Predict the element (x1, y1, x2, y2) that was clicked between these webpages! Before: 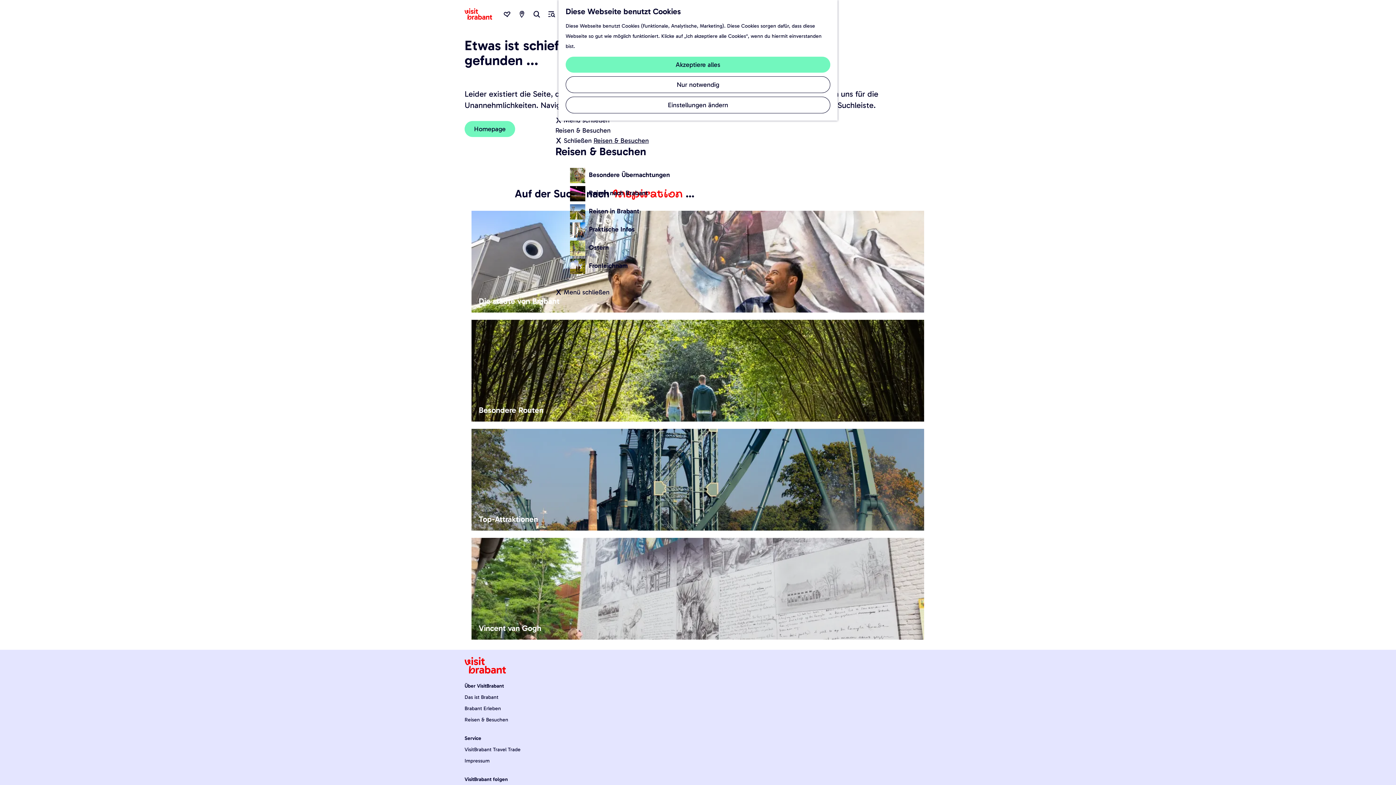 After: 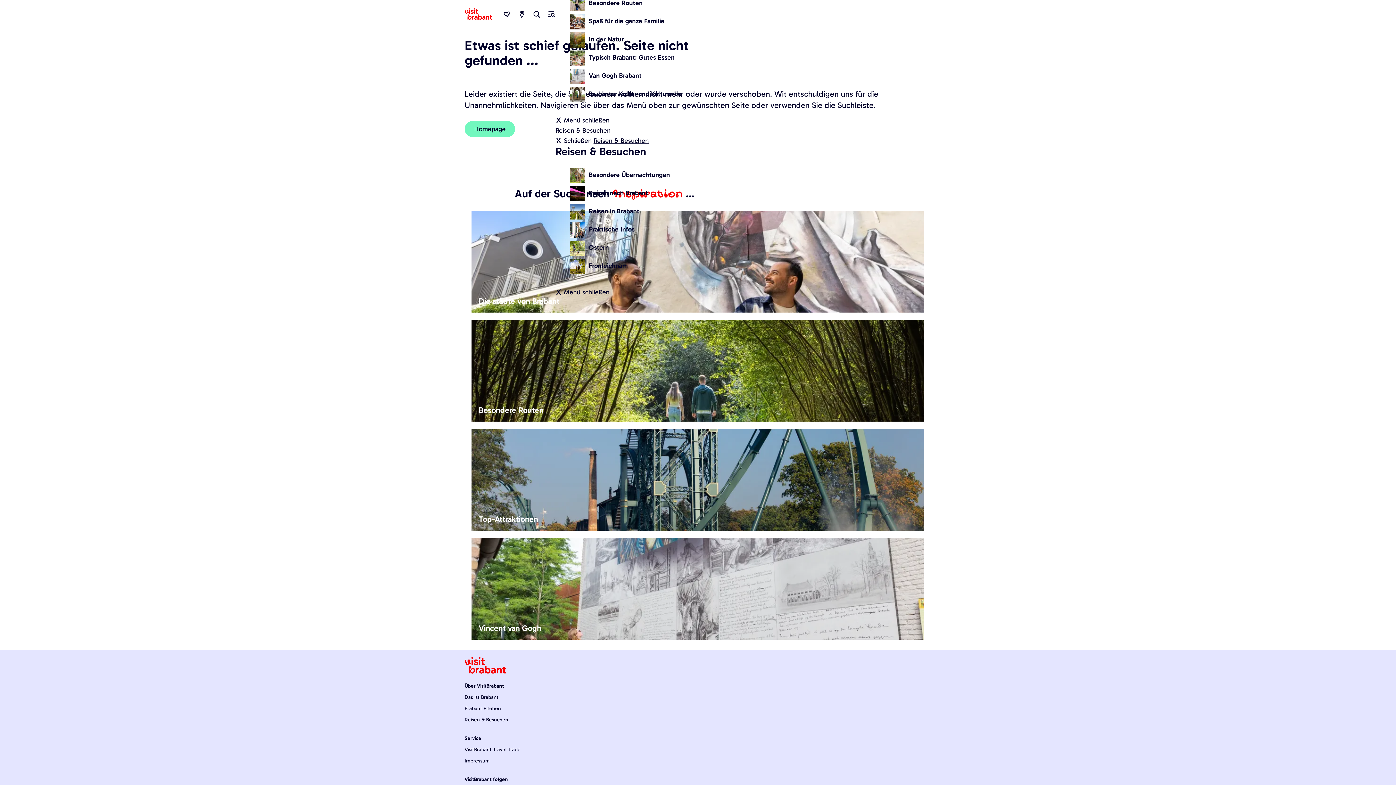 Action: bbox: (565, 56, 830, 72) label: Akzeptiere alles